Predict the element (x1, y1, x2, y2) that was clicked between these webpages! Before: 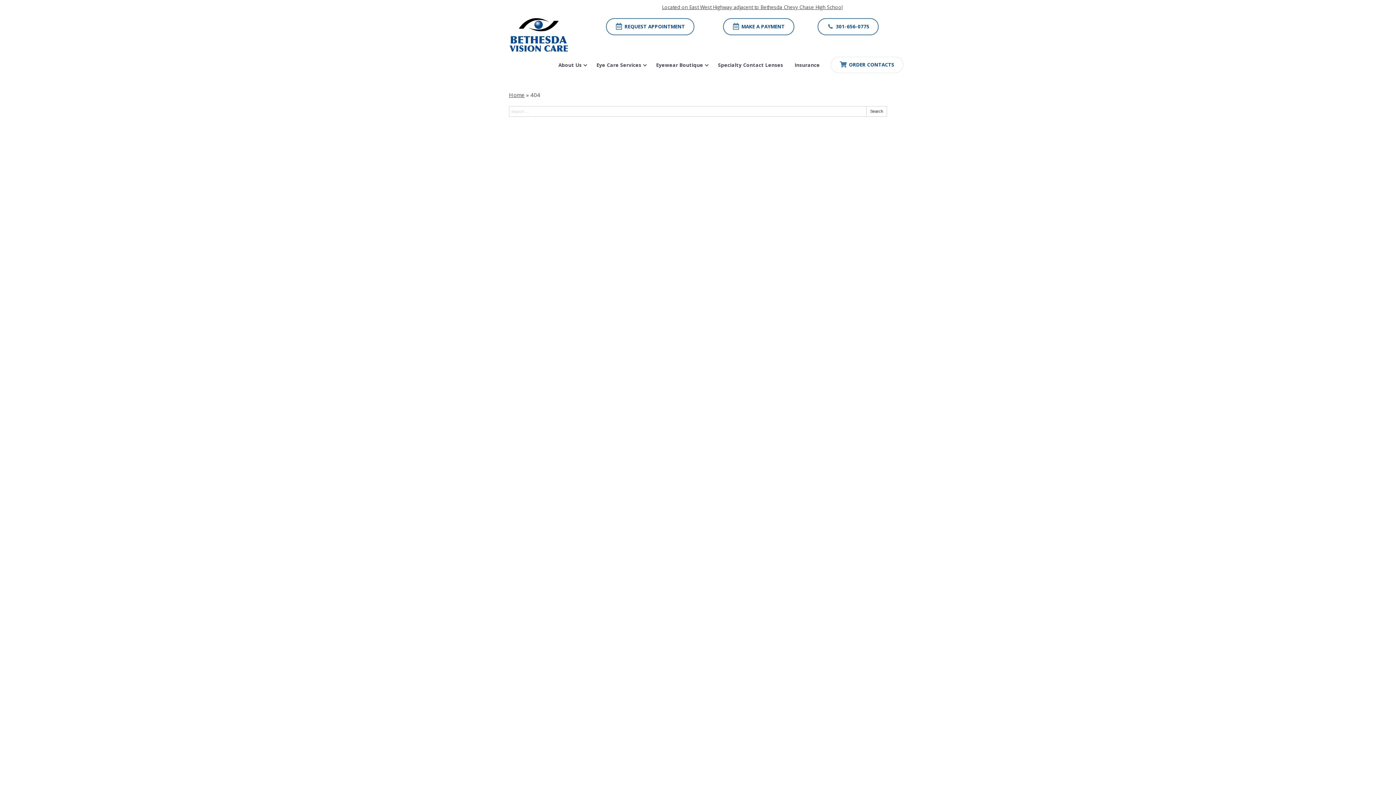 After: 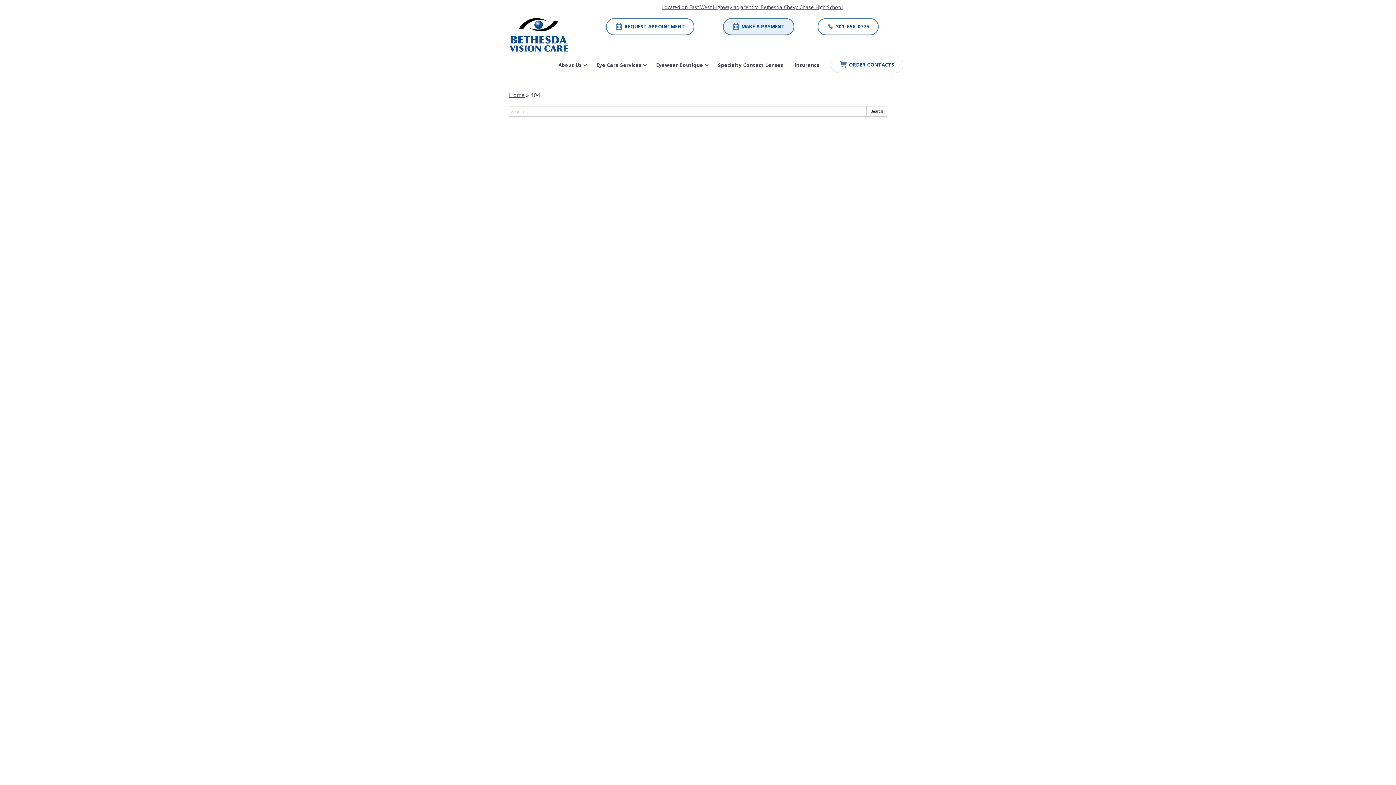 Action: label: MAKE A PAYMENT bbox: (723, 18, 794, 35)